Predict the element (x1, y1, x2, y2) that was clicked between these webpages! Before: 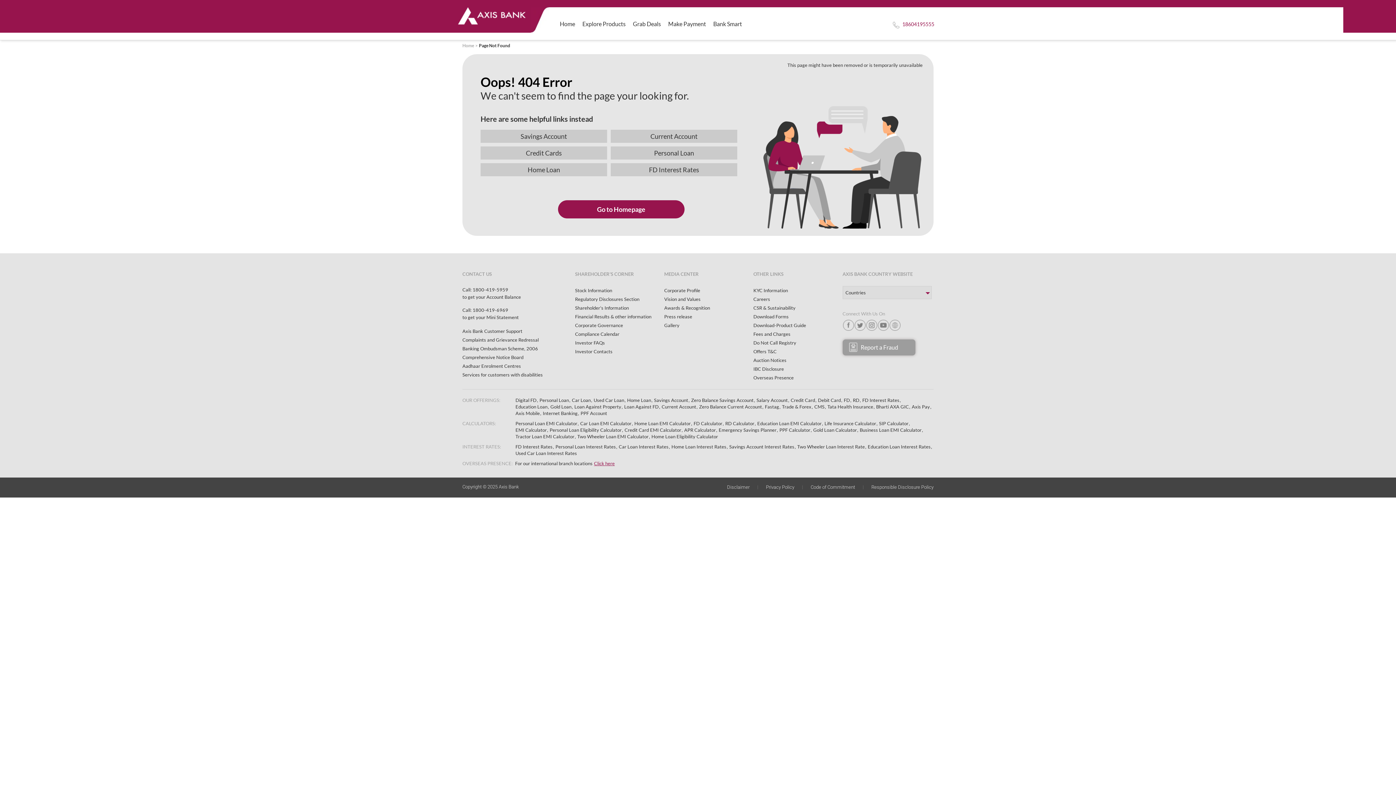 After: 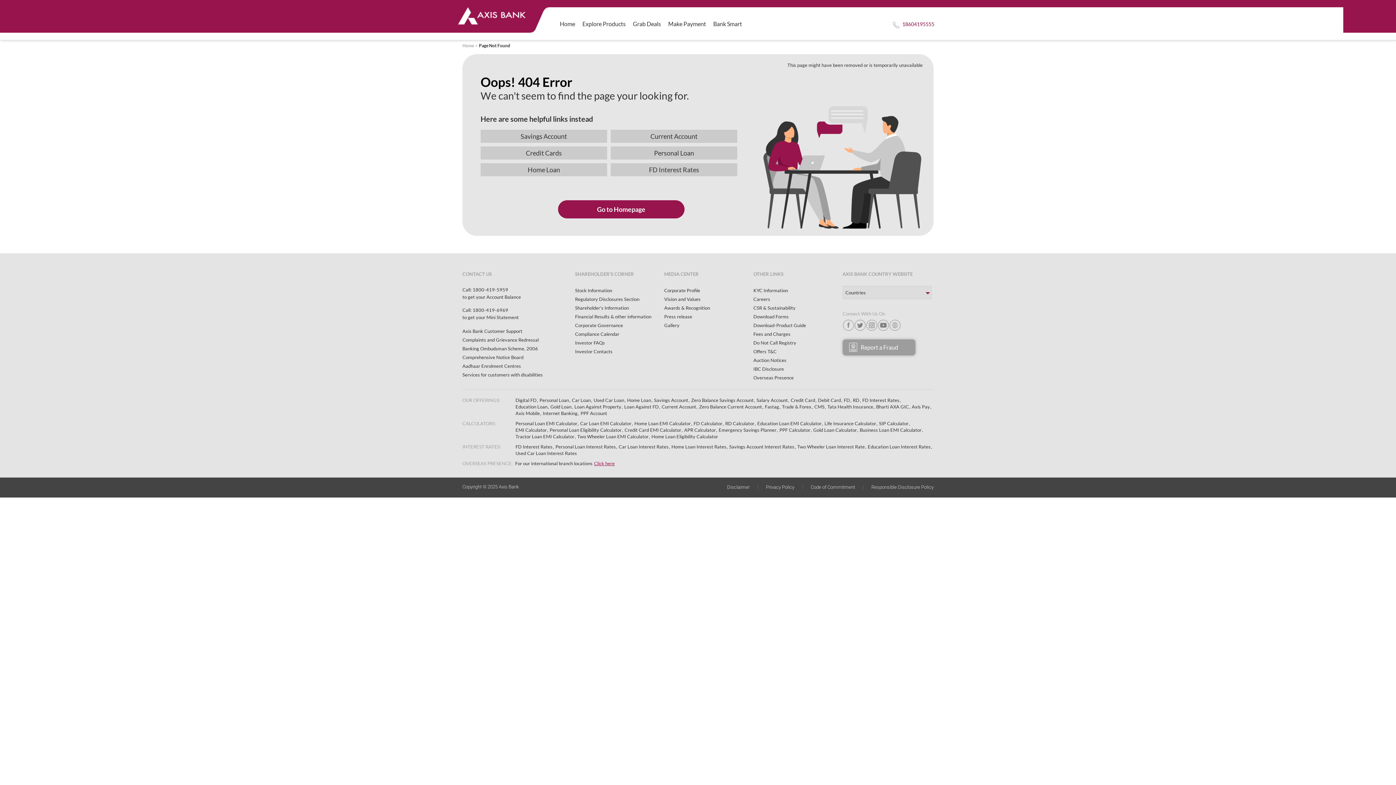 Action: bbox: (555, 443, 616, 450) label: Personal Loan Interest Rates